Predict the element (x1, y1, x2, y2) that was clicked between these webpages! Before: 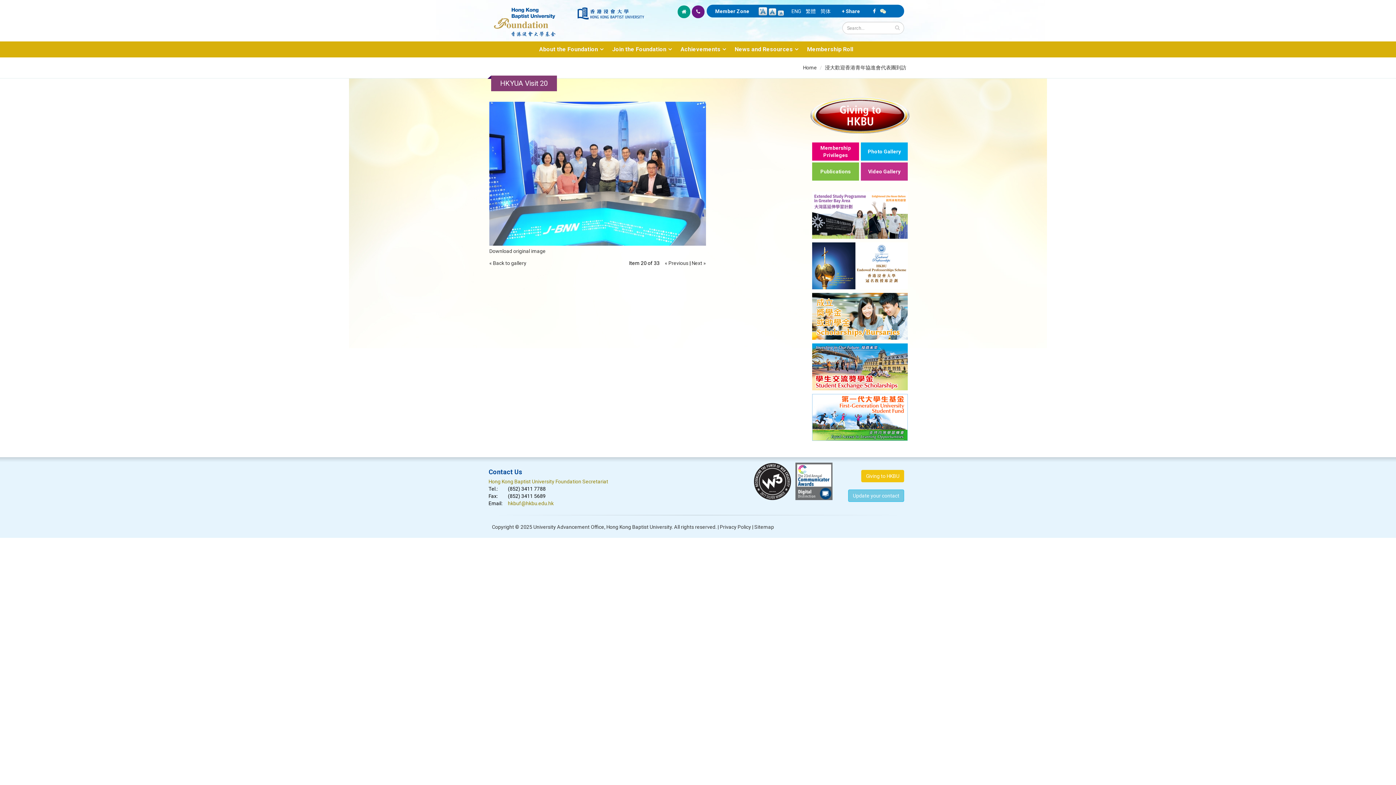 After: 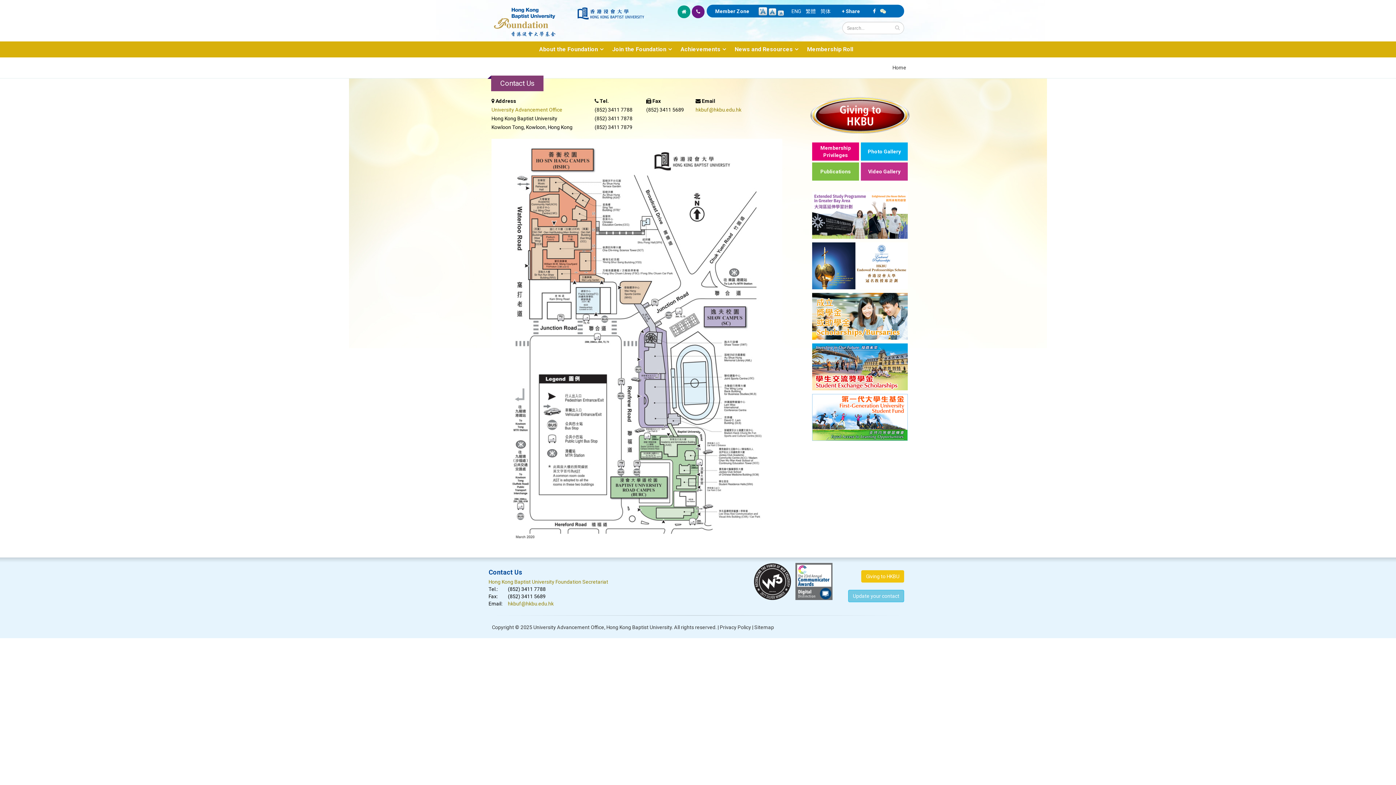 Action: bbox: (692, 5, 704, 18)